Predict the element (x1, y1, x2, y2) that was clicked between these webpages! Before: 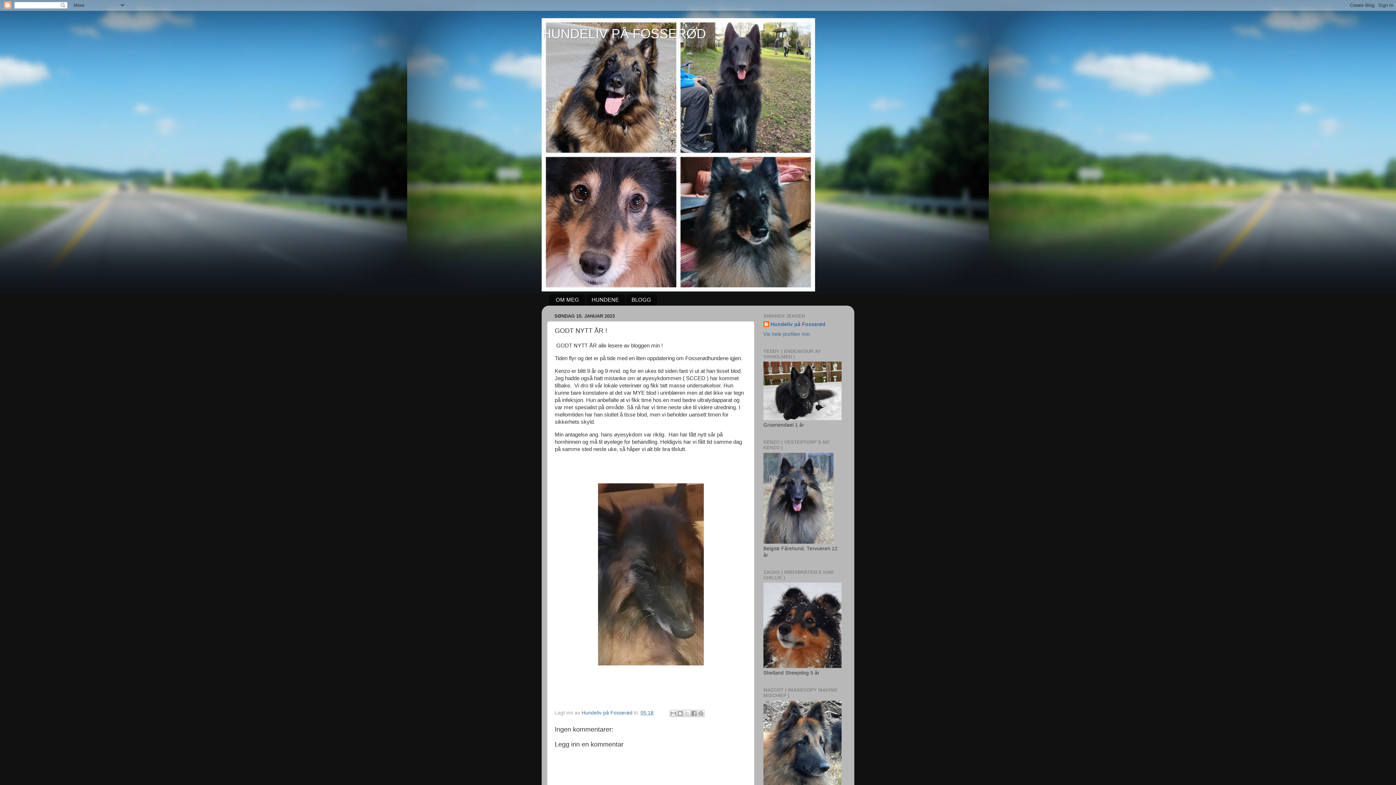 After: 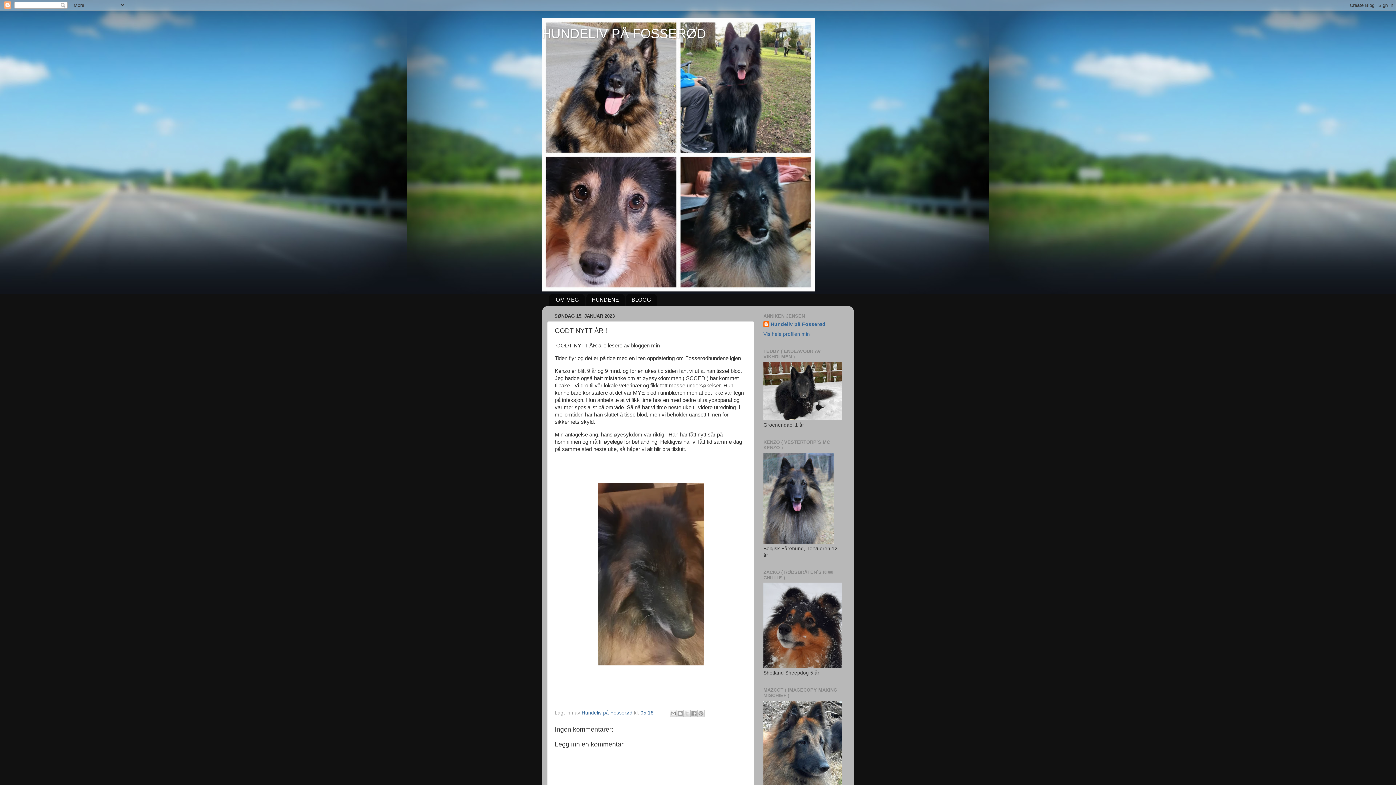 Action: bbox: (640, 710, 653, 715) label: 05:18